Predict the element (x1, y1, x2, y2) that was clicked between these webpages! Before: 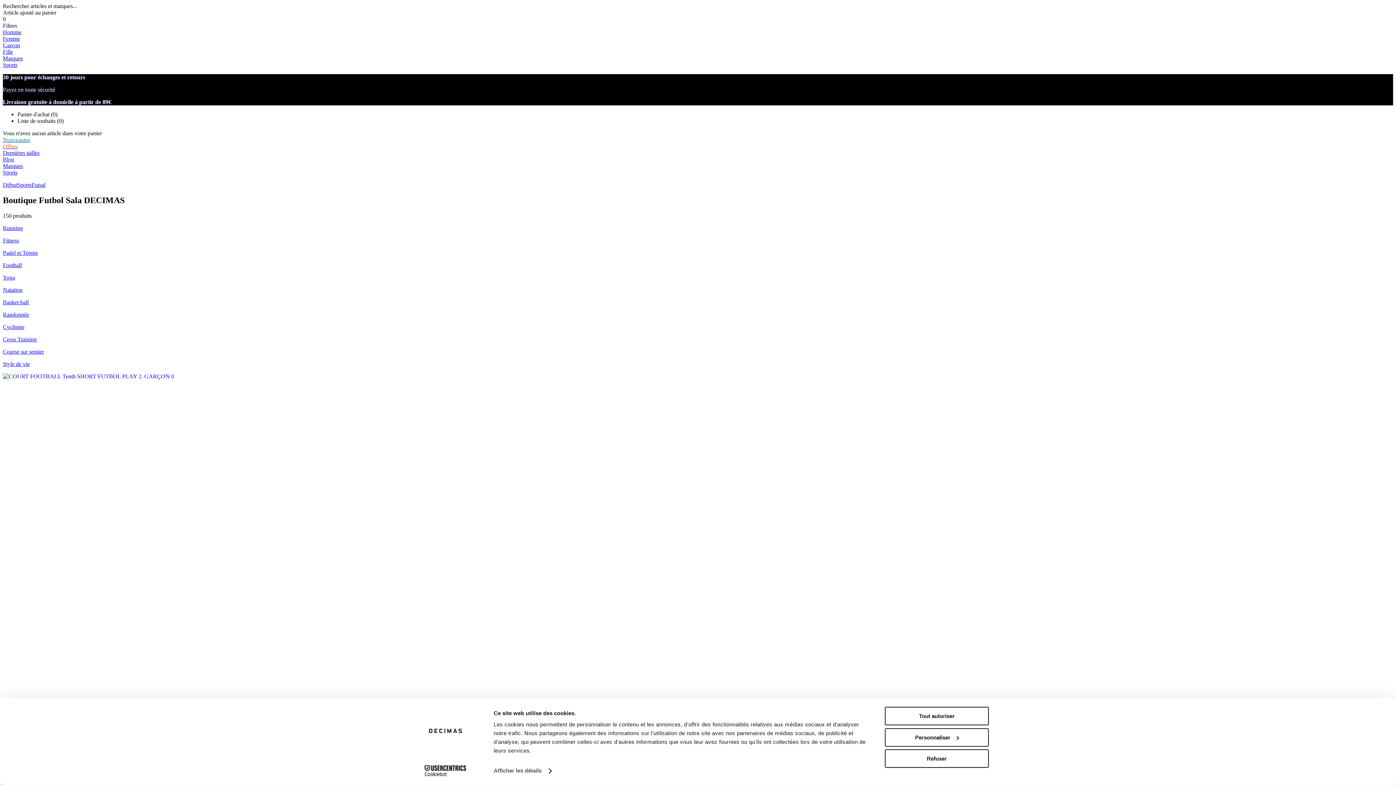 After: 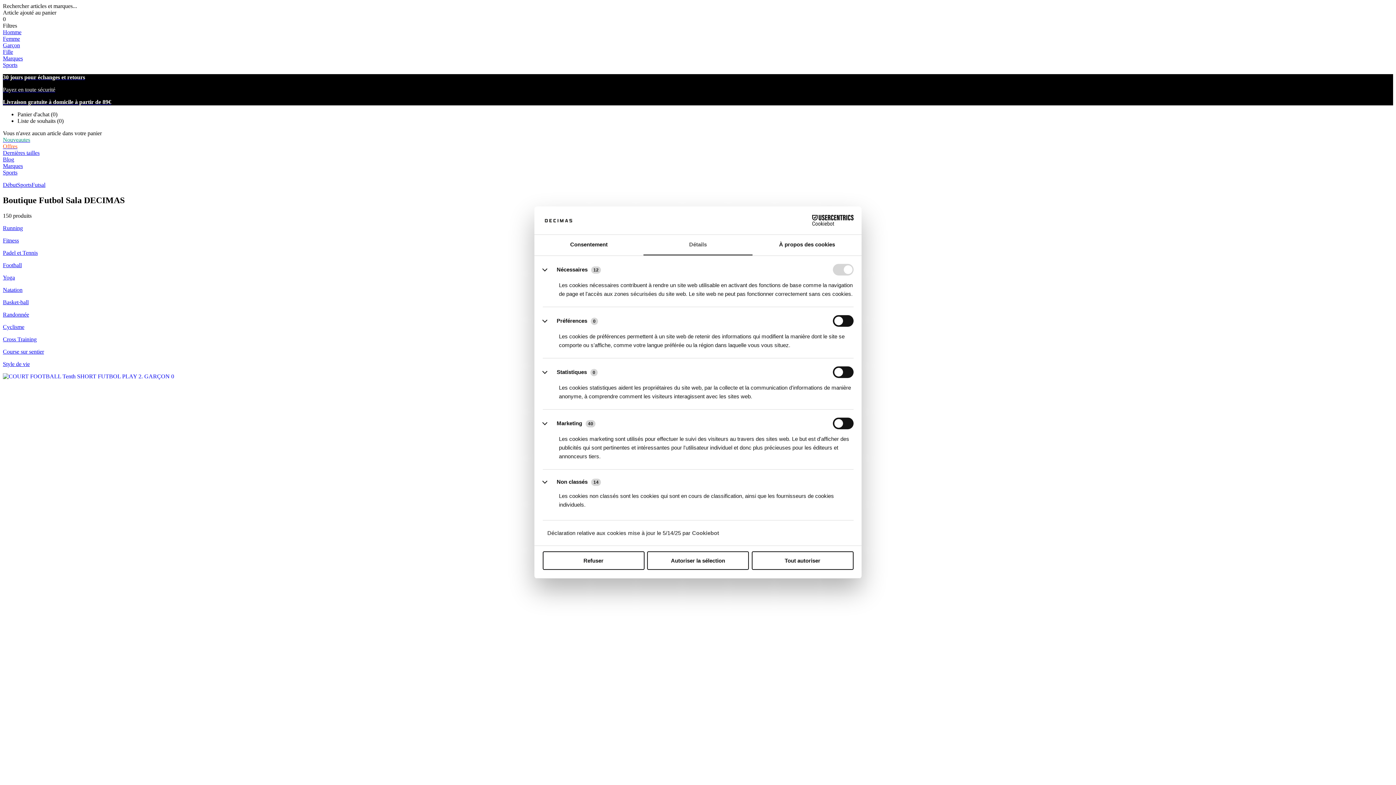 Action: label: Personnaliser bbox: (885, 728, 989, 747)